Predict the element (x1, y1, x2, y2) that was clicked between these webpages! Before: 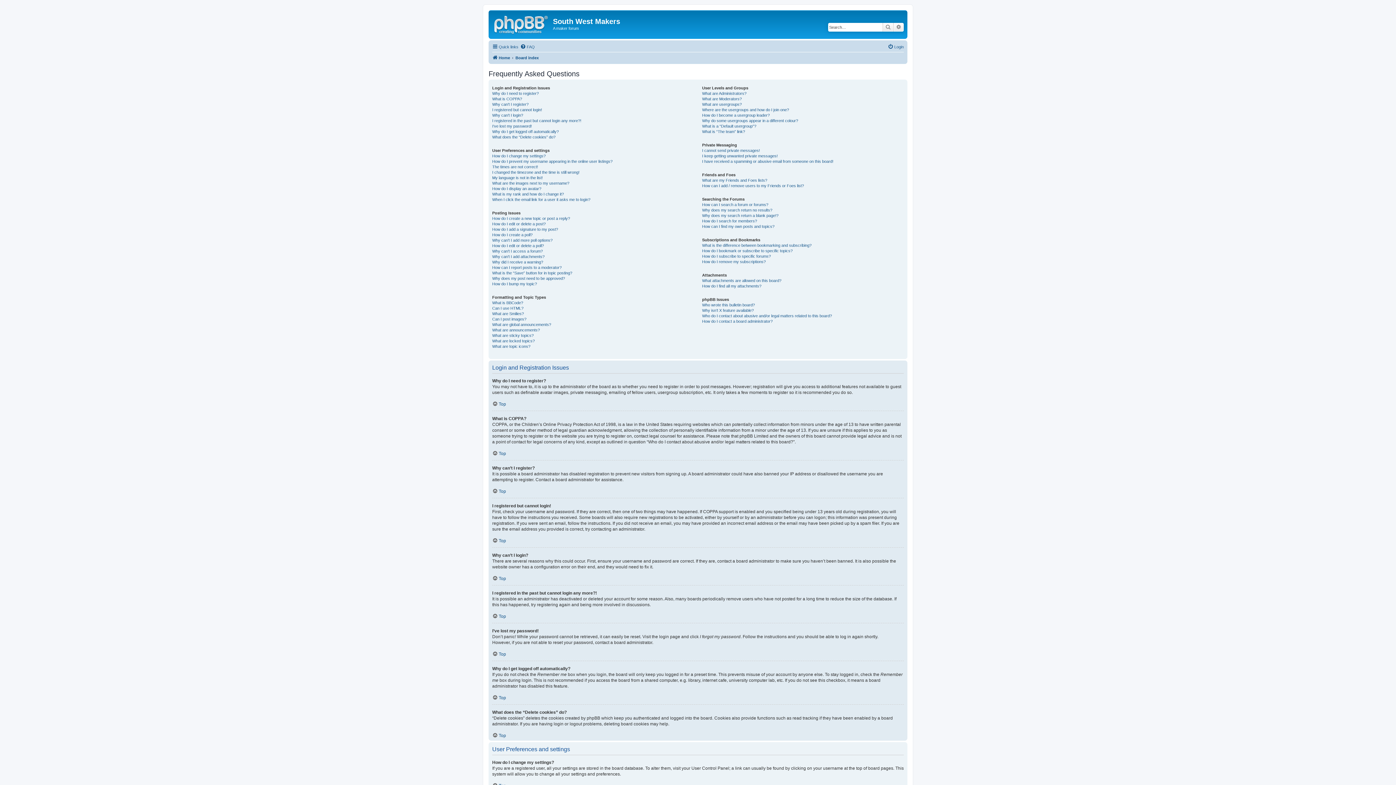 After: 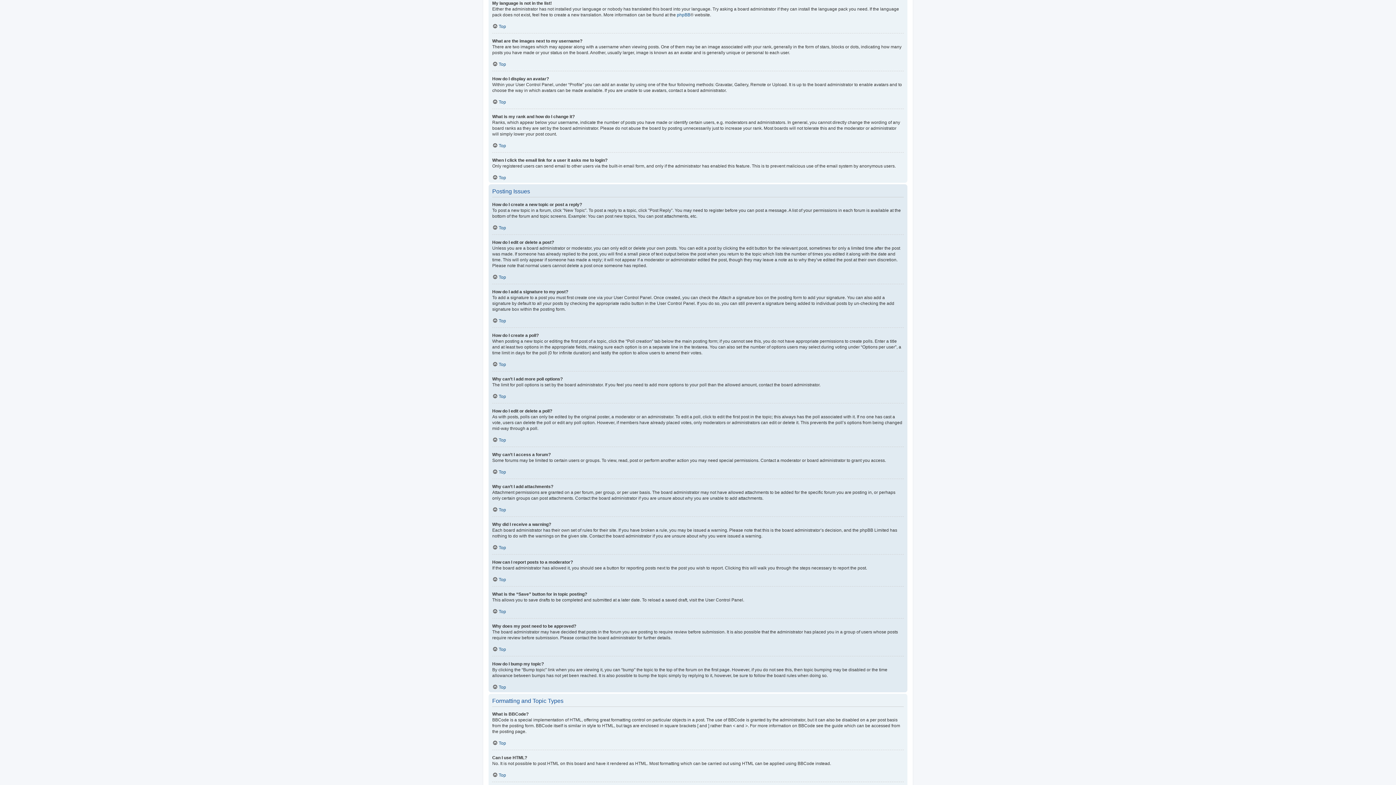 Action: bbox: (492, 175, 542, 180) label: My language is not in the list!